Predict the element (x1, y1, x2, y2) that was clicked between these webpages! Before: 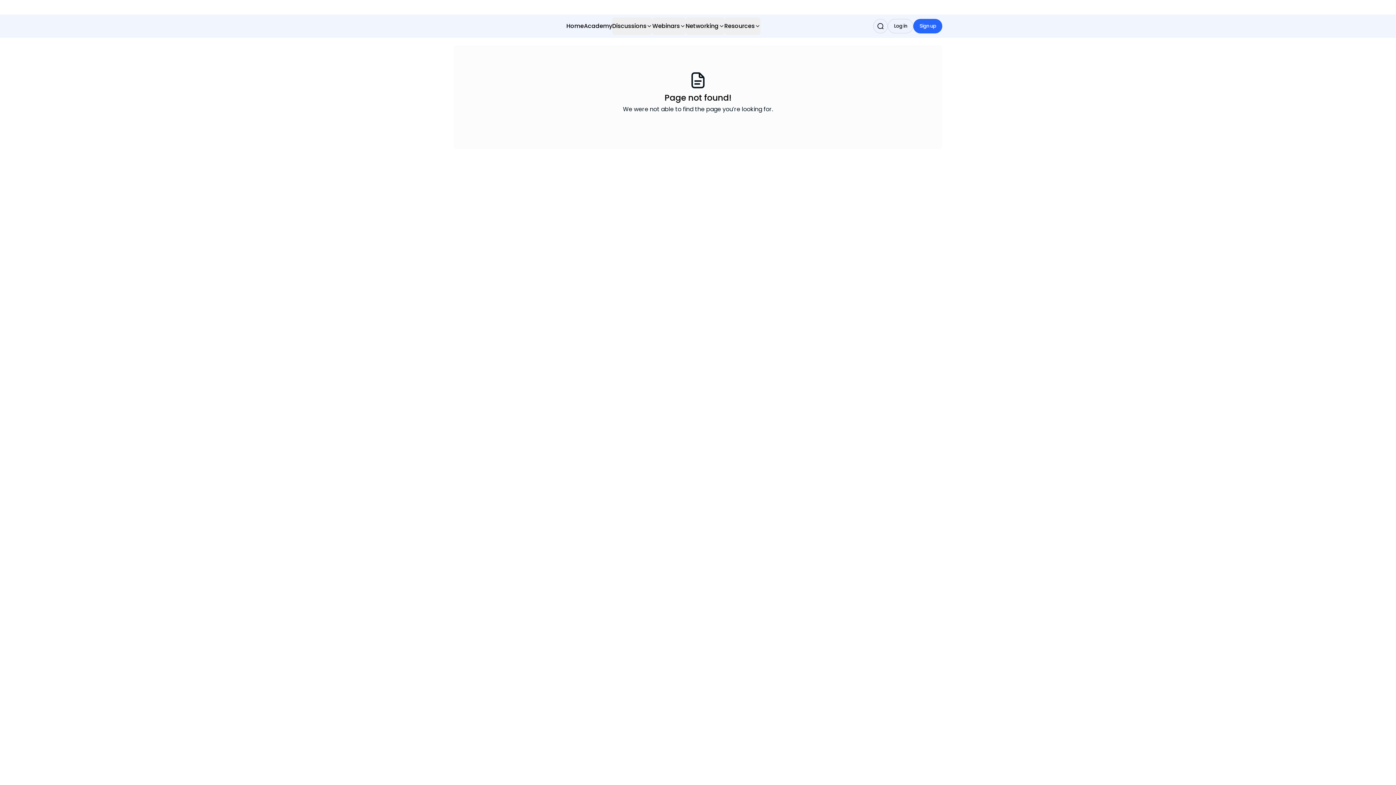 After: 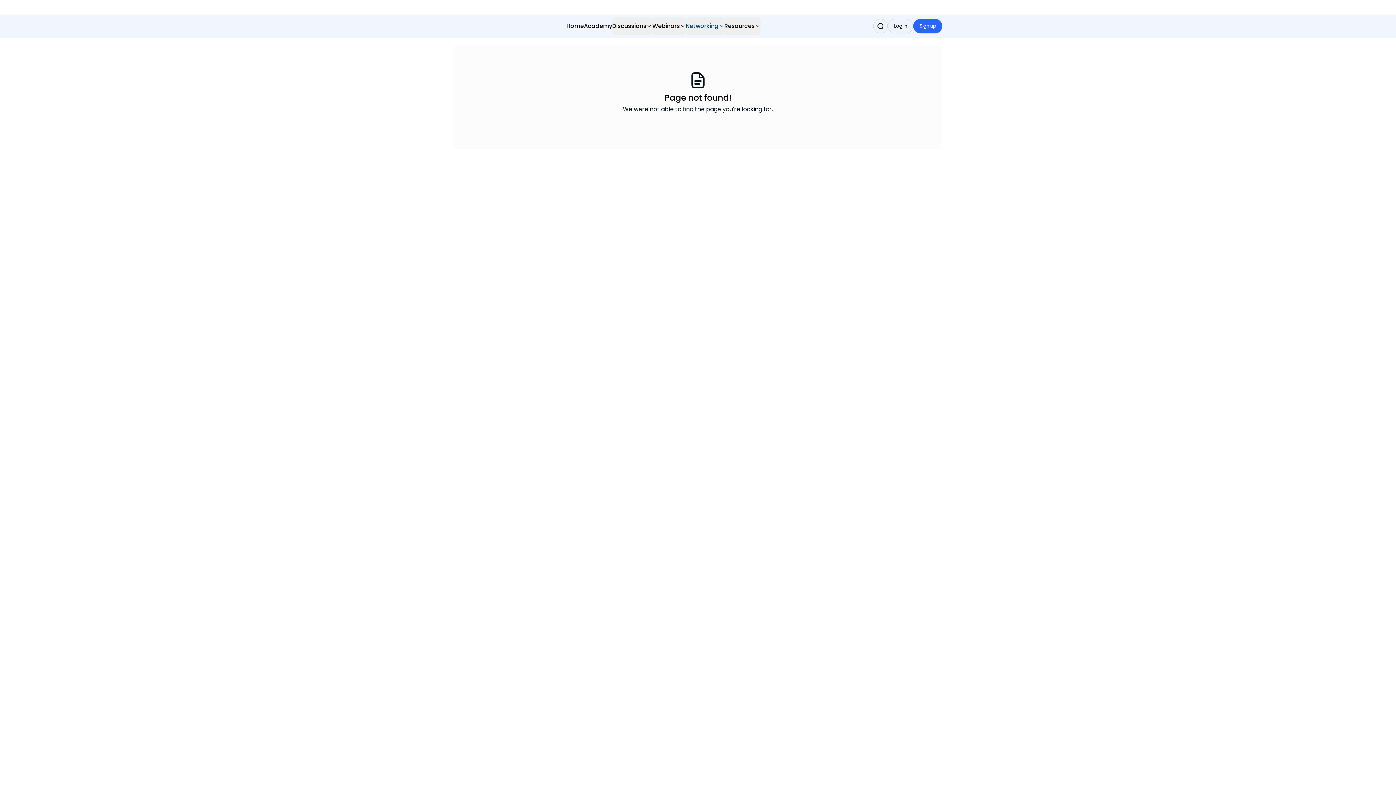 Action: bbox: (685, 17, 724, 34) label: Networking